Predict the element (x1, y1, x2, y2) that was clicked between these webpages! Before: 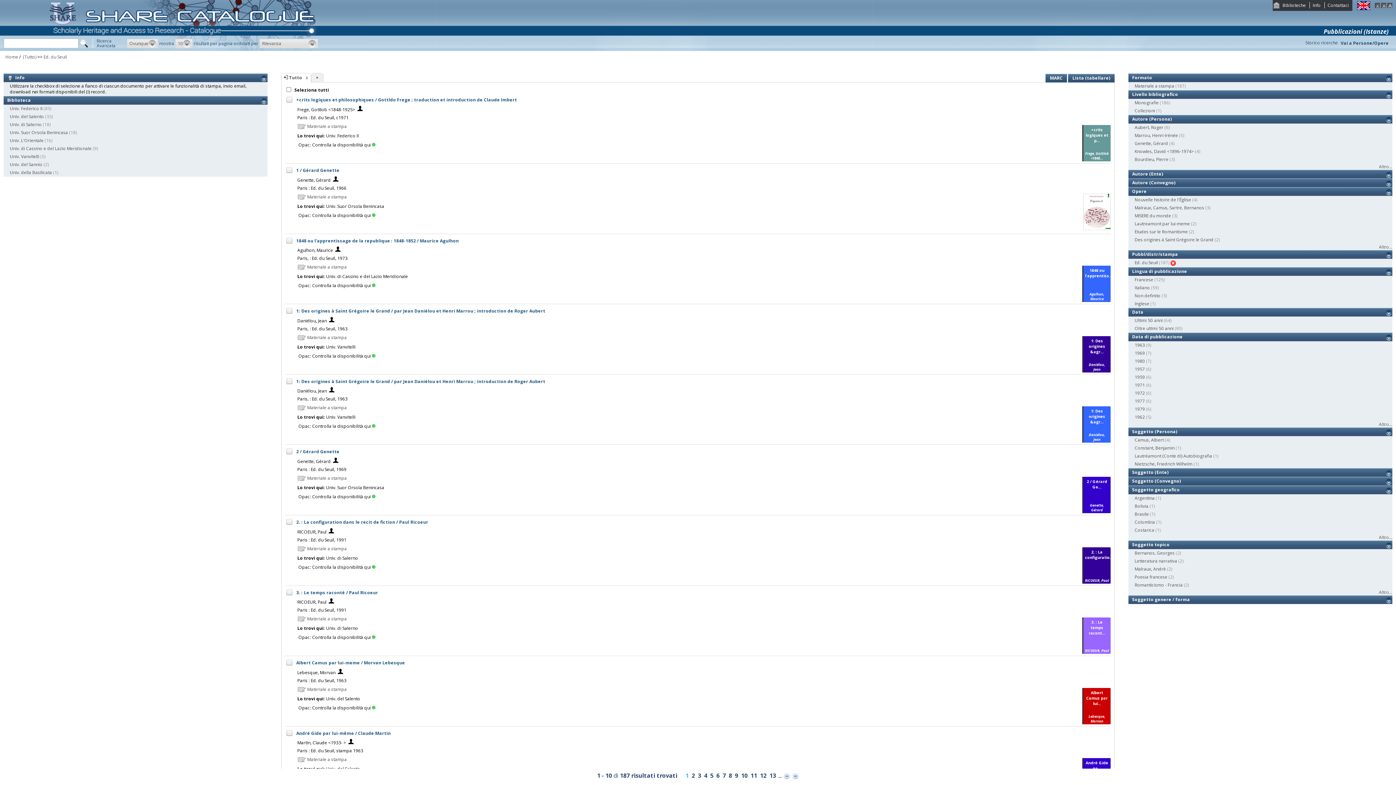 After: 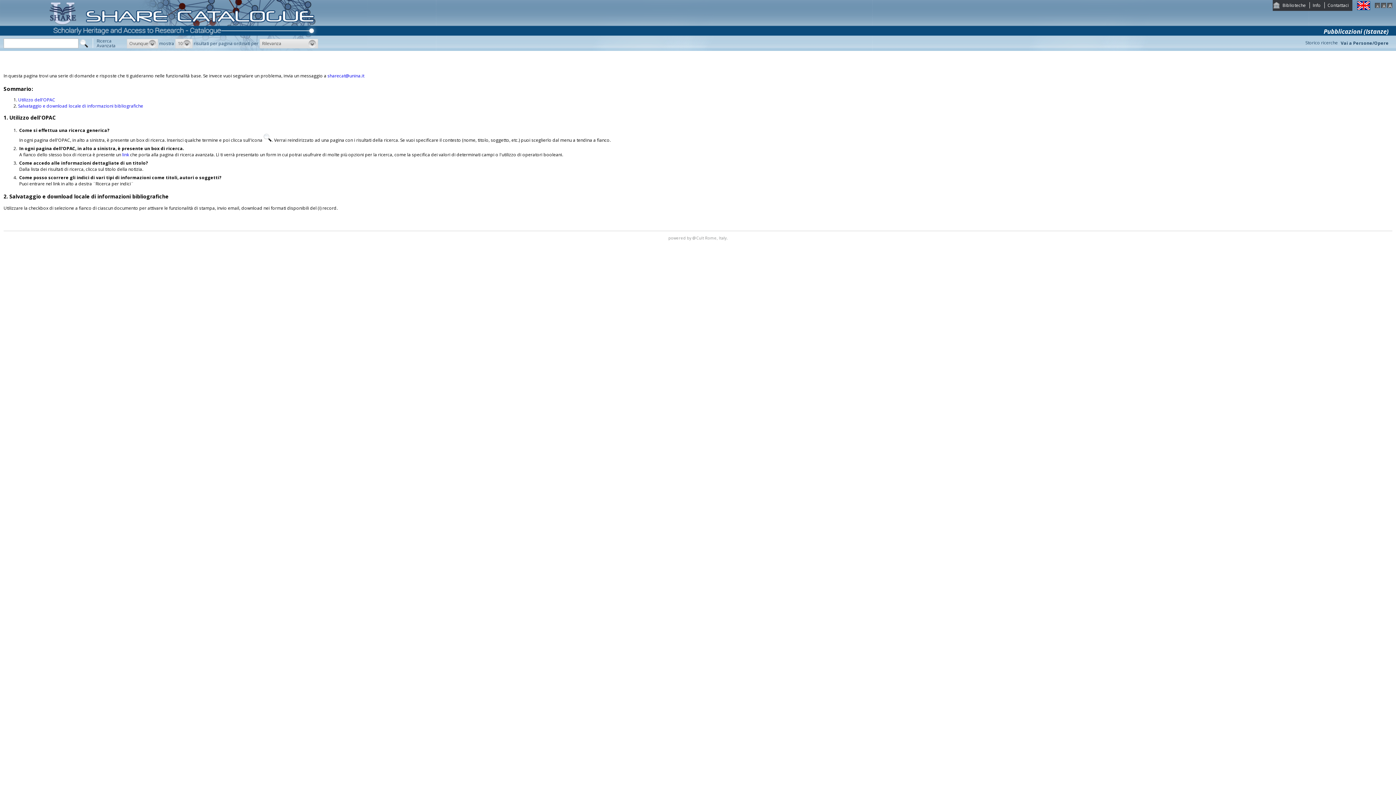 Action: label: Info bbox: (1313, 2, 1321, 8)